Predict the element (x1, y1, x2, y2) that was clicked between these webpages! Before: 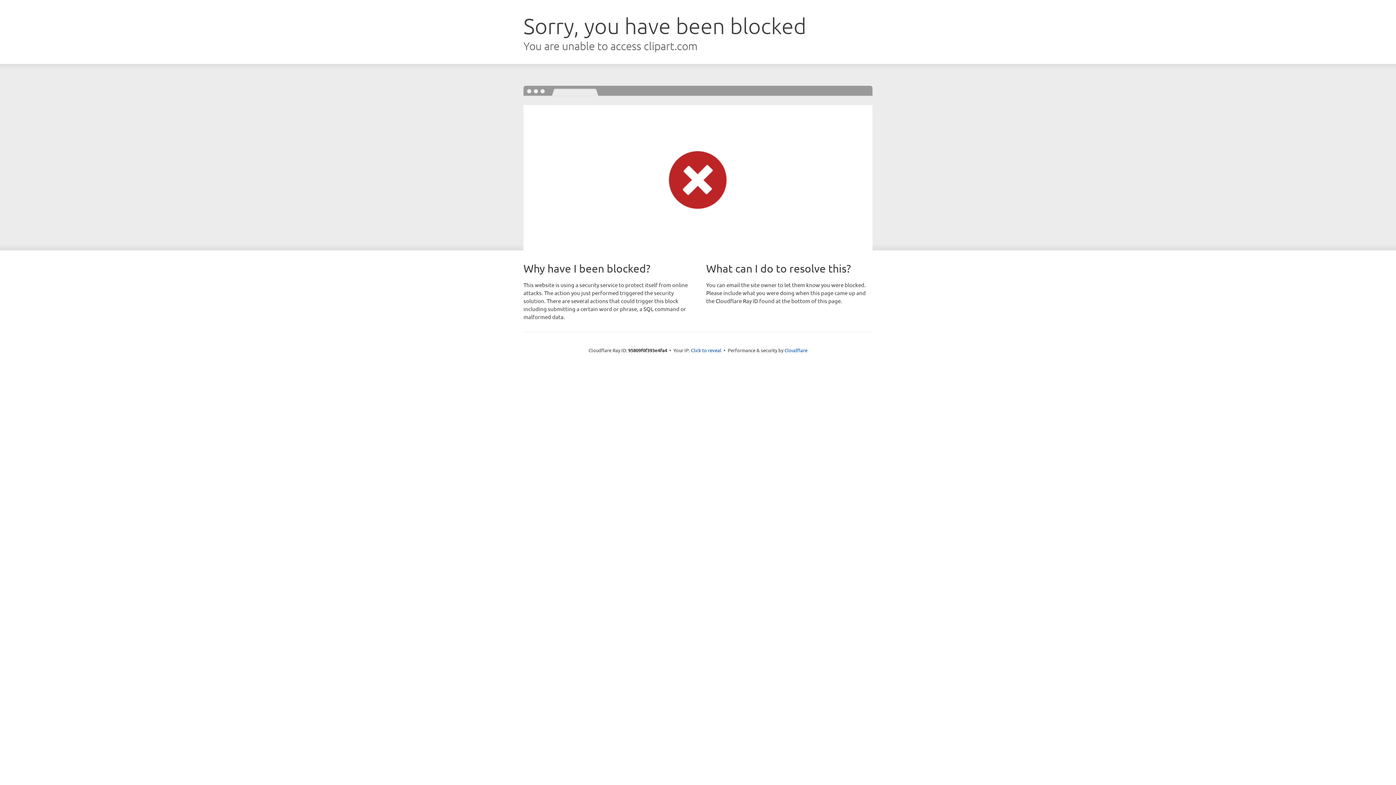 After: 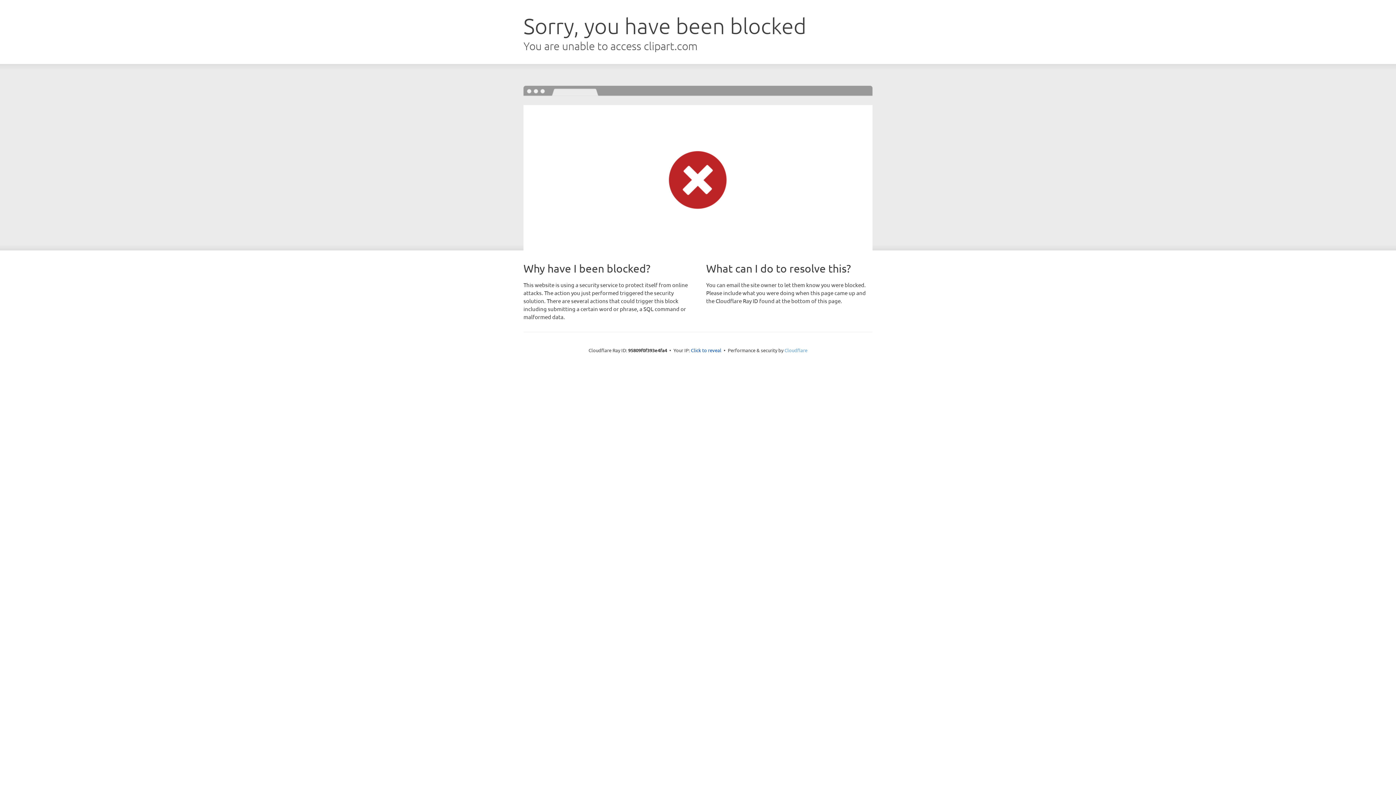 Action: bbox: (784, 347, 807, 353) label: Cloudflare